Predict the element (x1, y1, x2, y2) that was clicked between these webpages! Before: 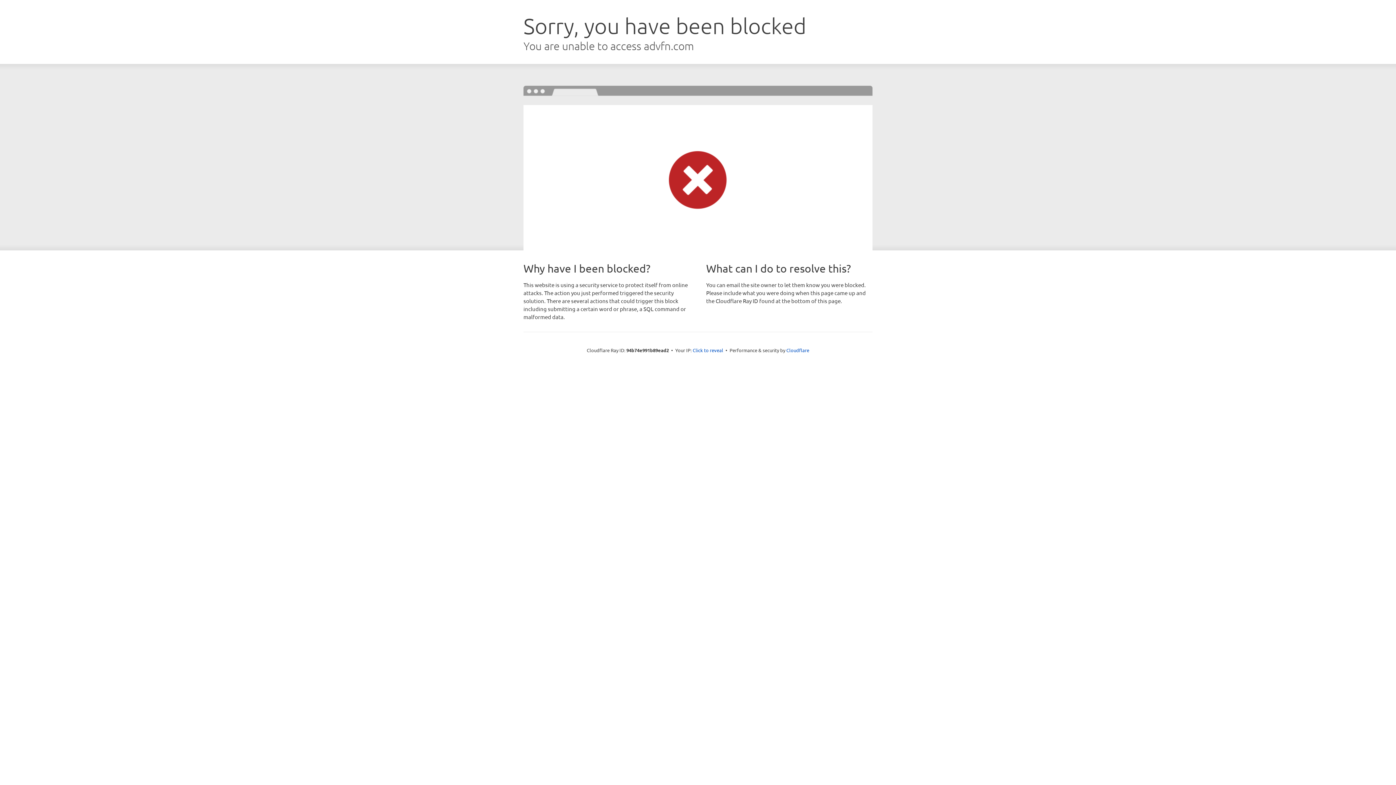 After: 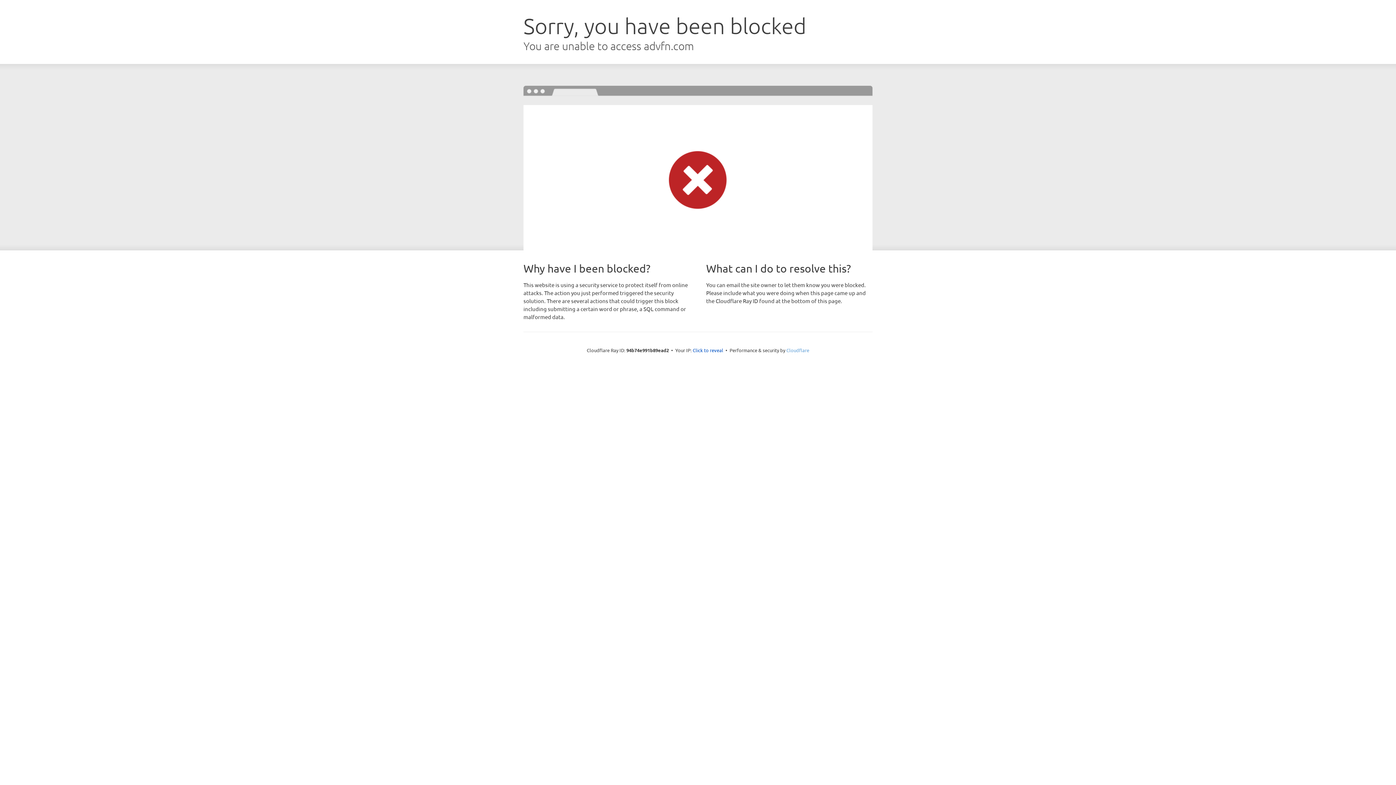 Action: bbox: (786, 347, 809, 353) label: Cloudflare